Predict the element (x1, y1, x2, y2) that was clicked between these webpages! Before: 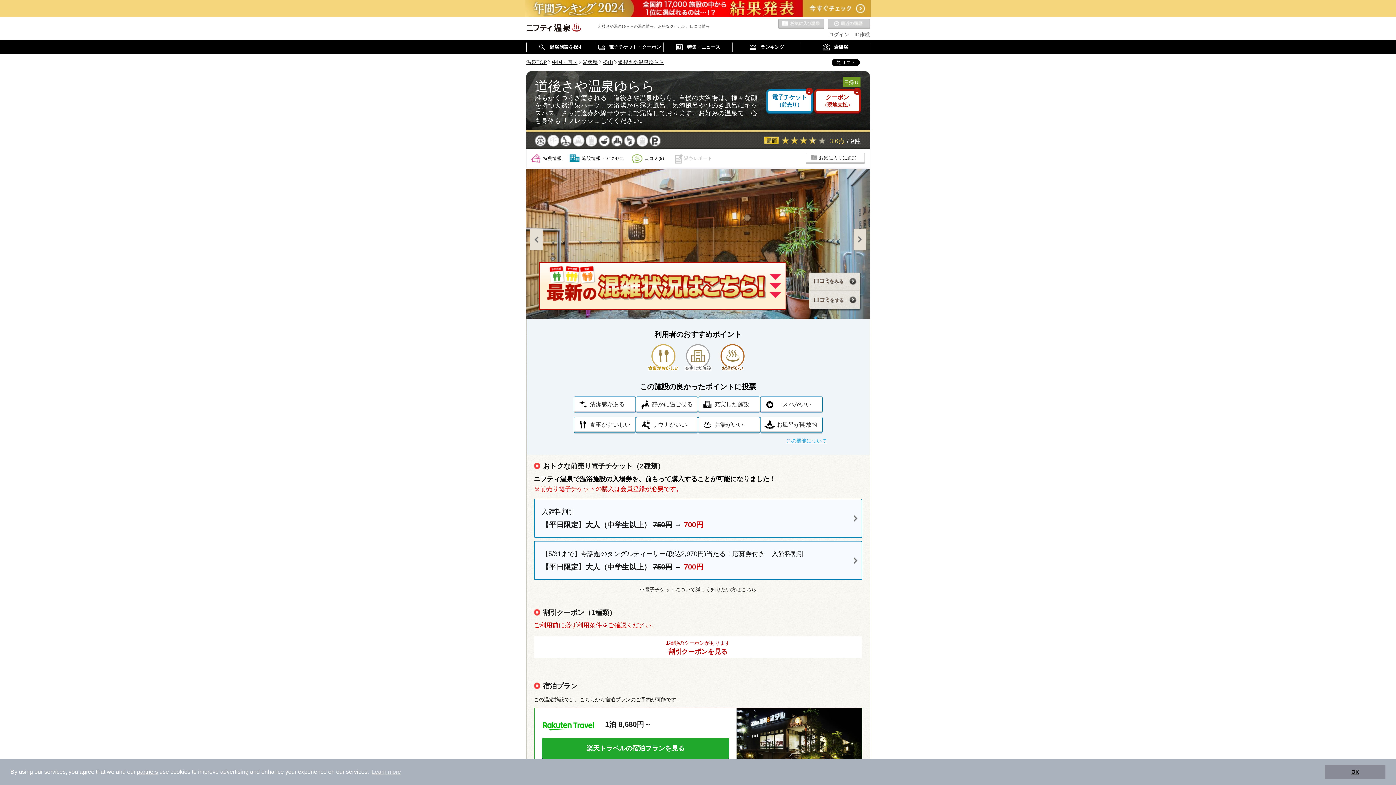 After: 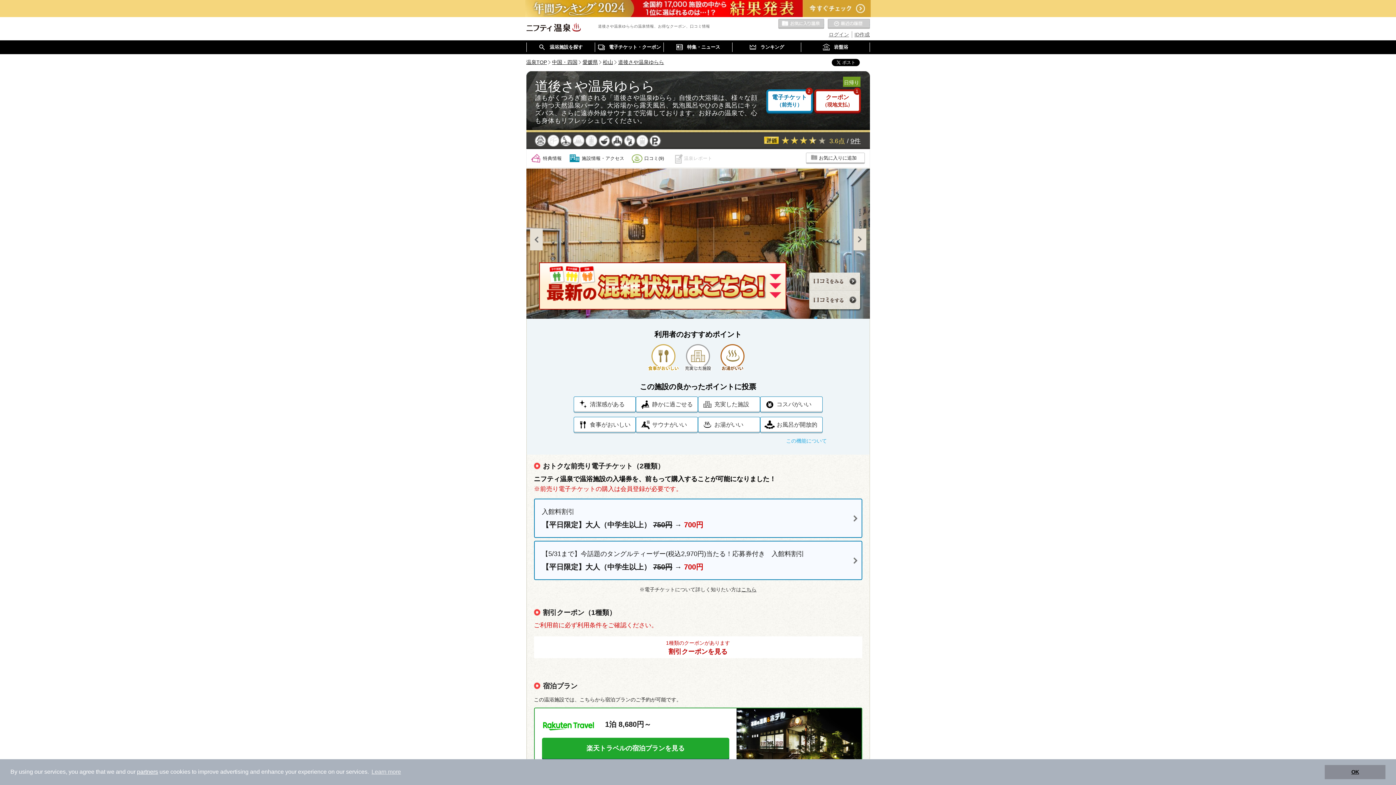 Action: bbox: (786, 438, 827, 444) label: この機能について